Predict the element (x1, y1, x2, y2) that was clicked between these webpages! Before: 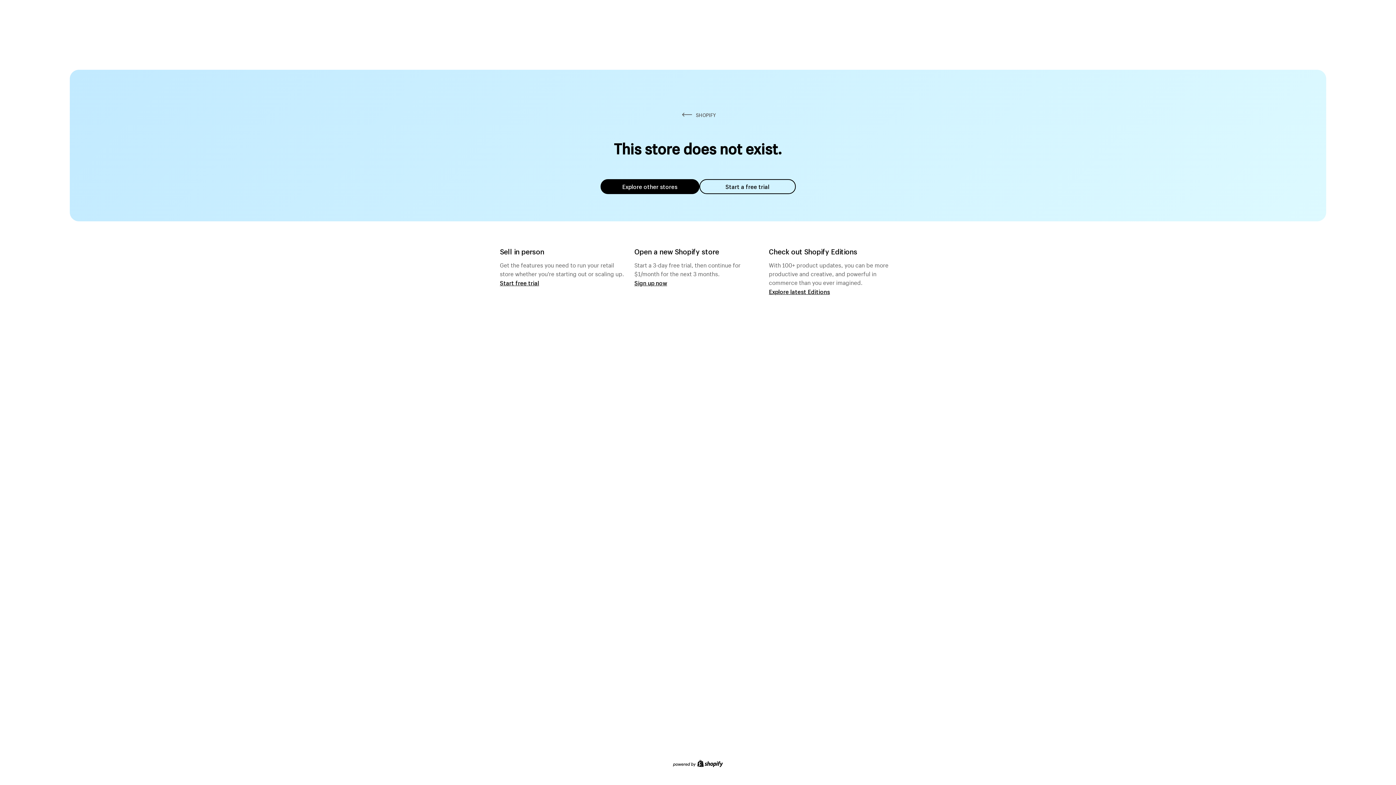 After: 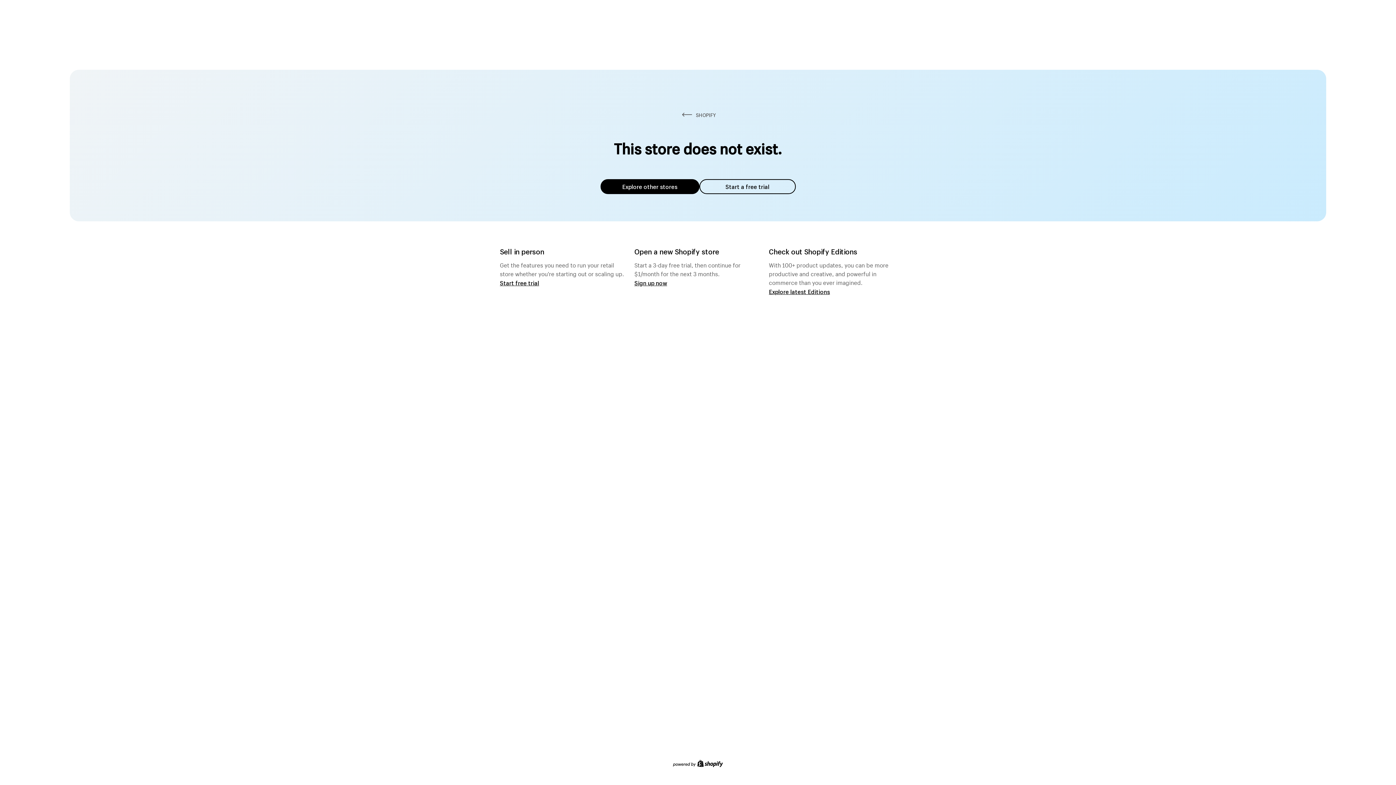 Action: label: Explore other stores bbox: (600, 179, 699, 194)